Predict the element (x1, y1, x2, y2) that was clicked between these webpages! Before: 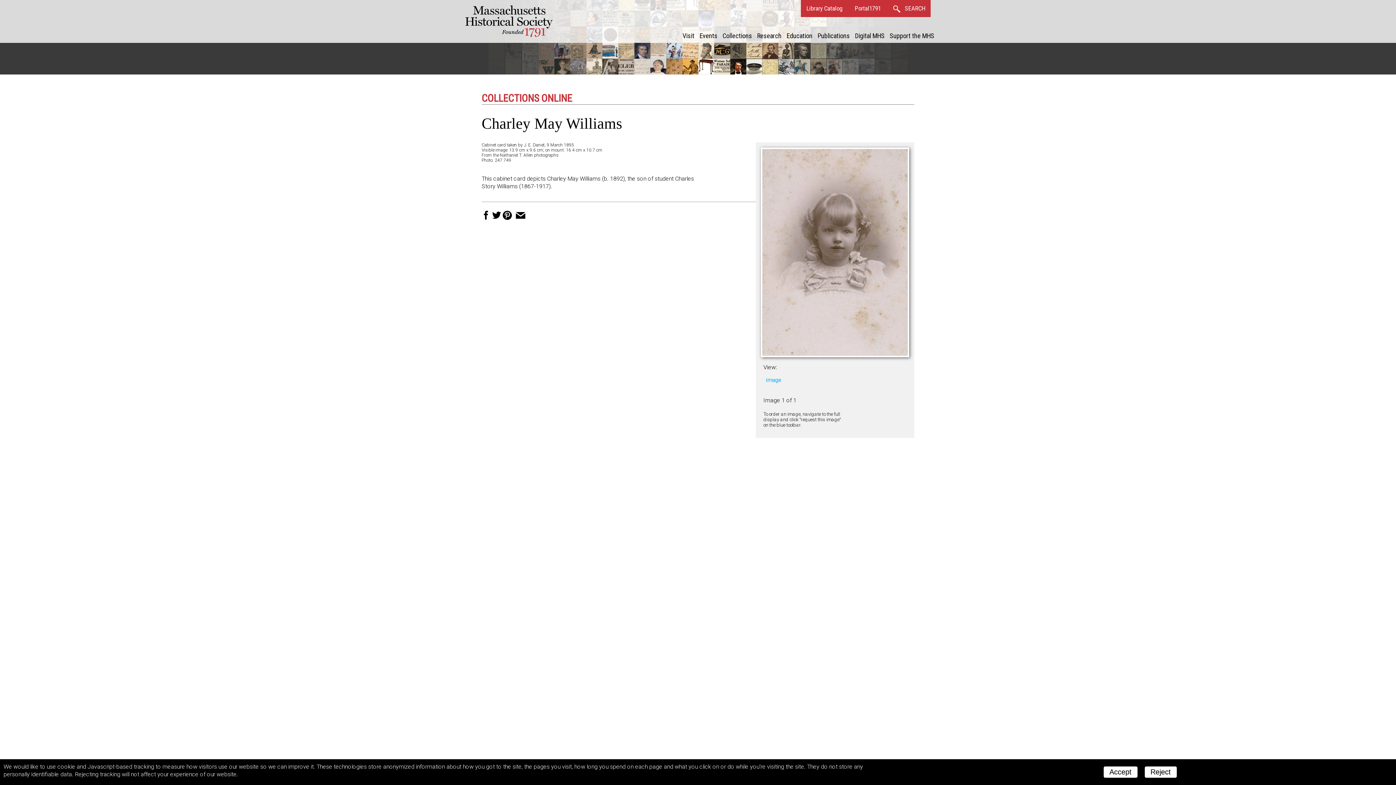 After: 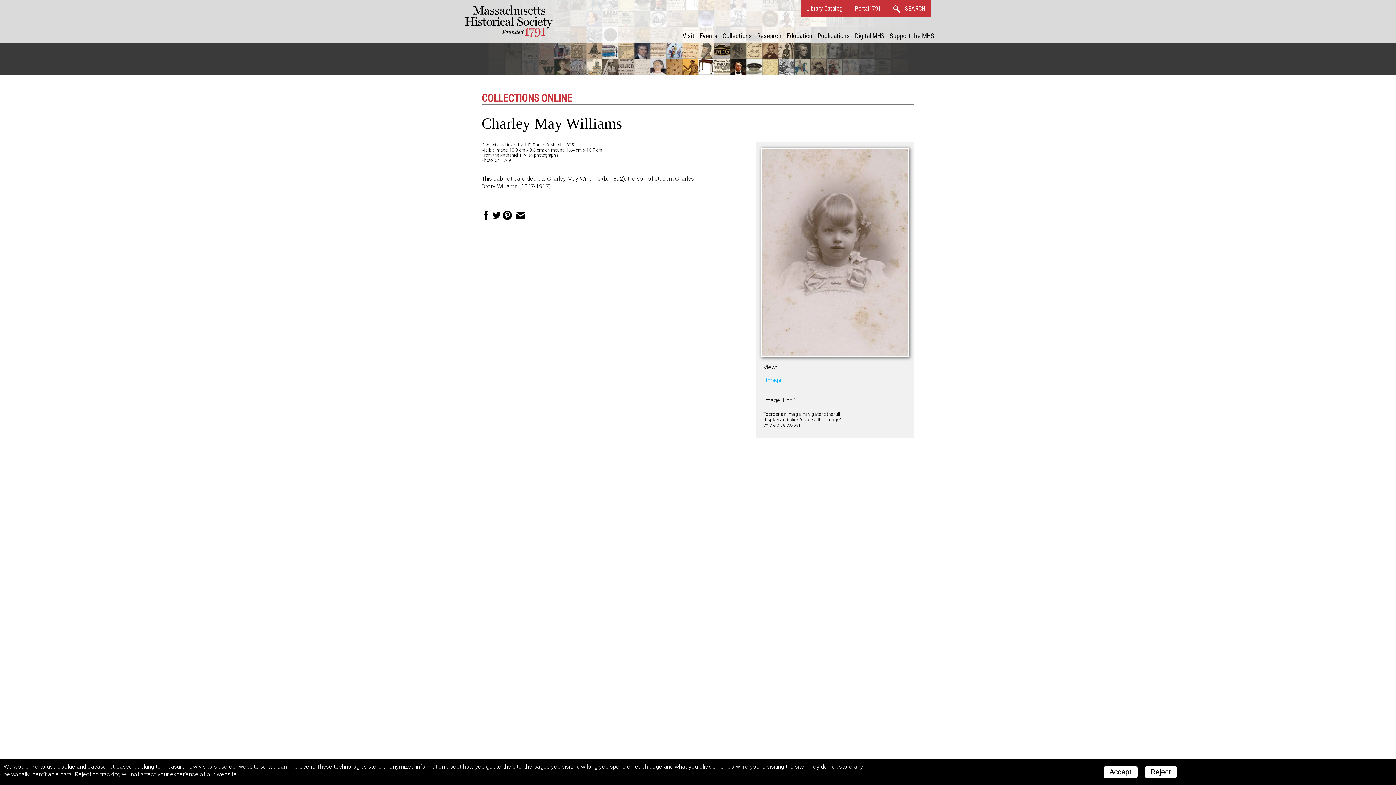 Action: bbox: (492, 214, 501, 221)